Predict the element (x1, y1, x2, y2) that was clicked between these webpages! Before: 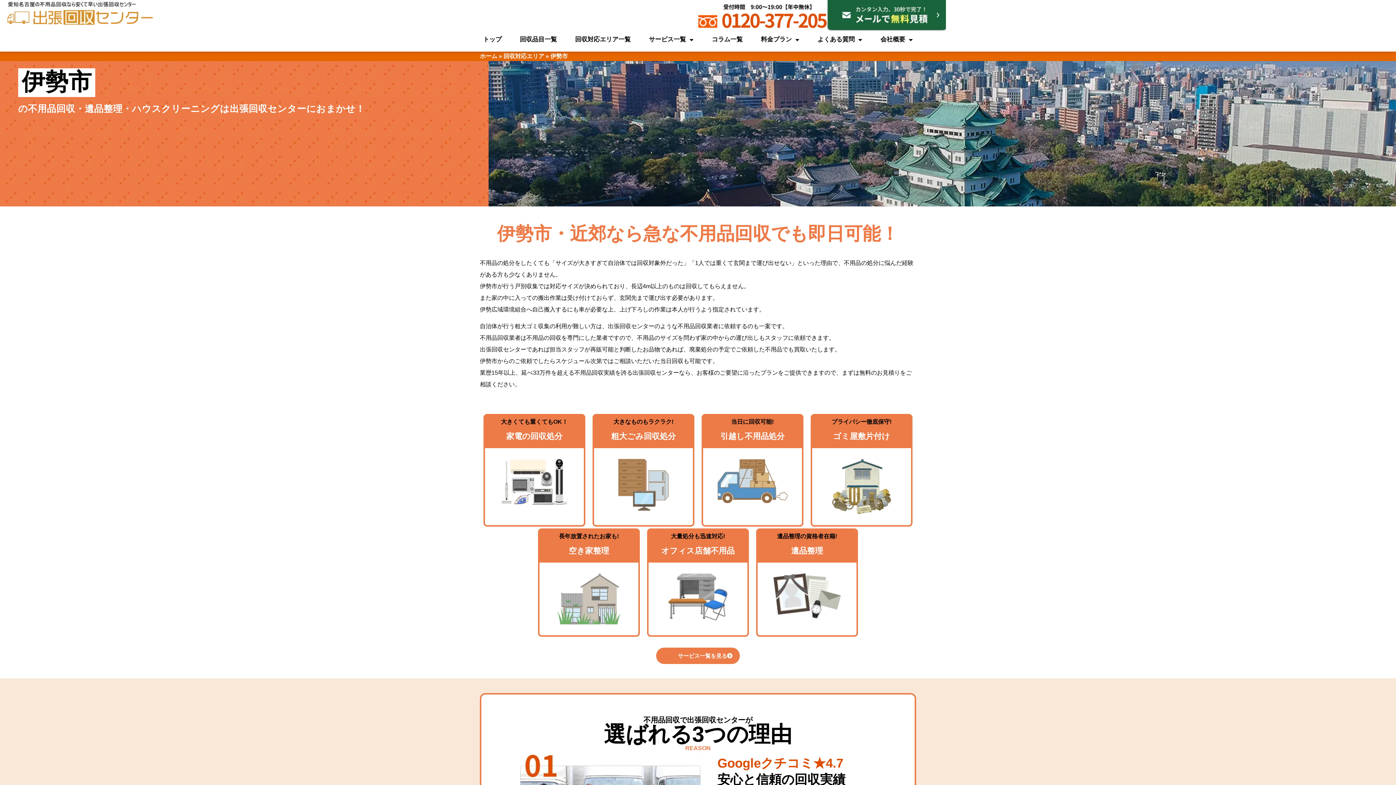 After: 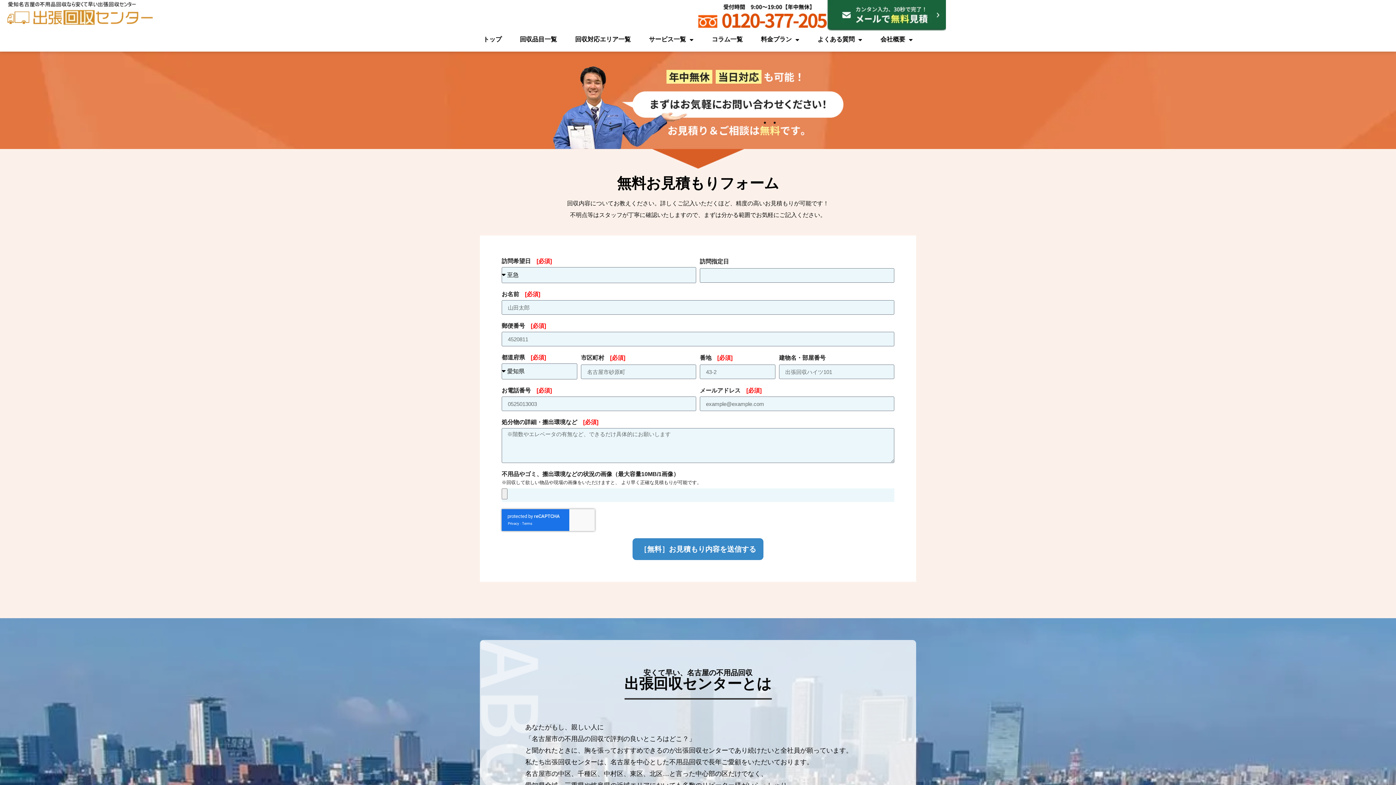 Action: bbox: (826, 0, 946, 31)